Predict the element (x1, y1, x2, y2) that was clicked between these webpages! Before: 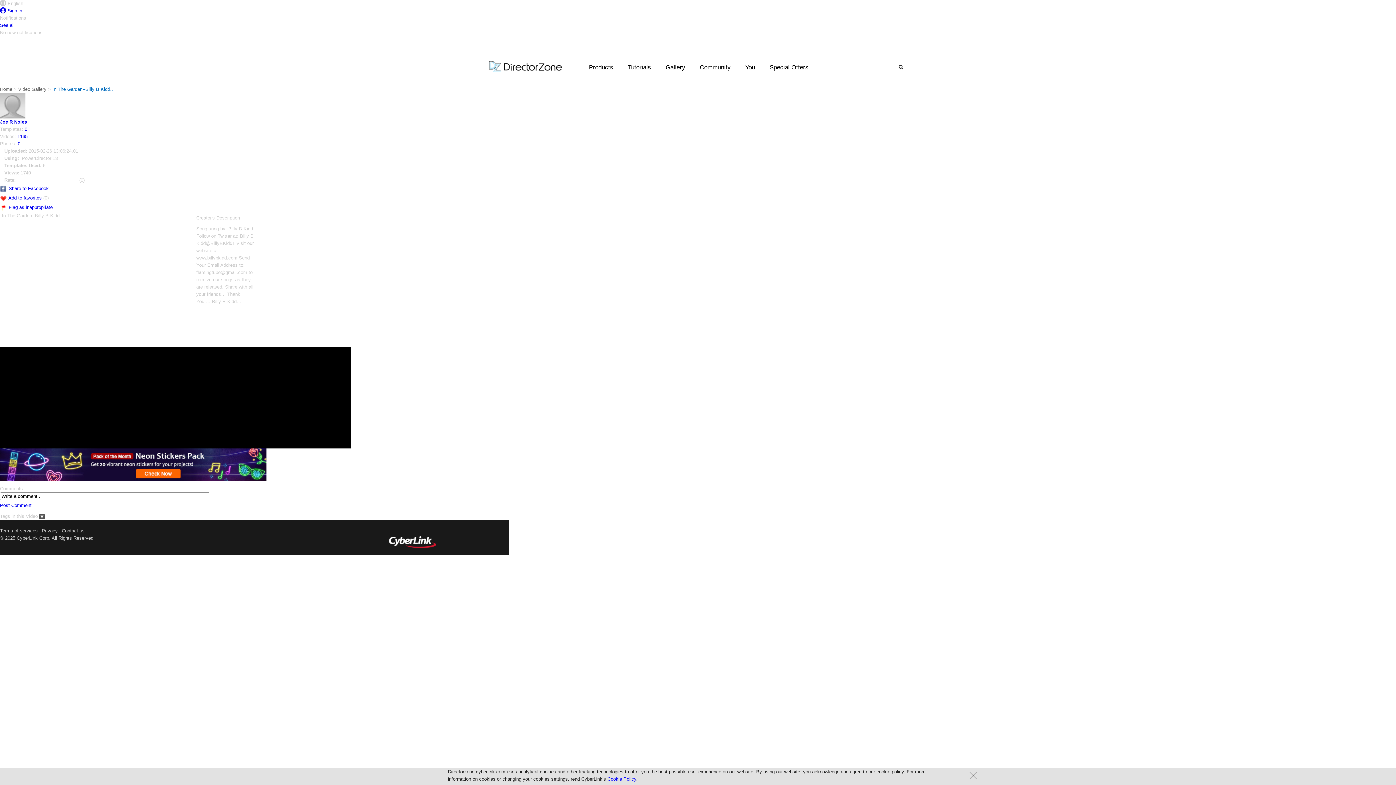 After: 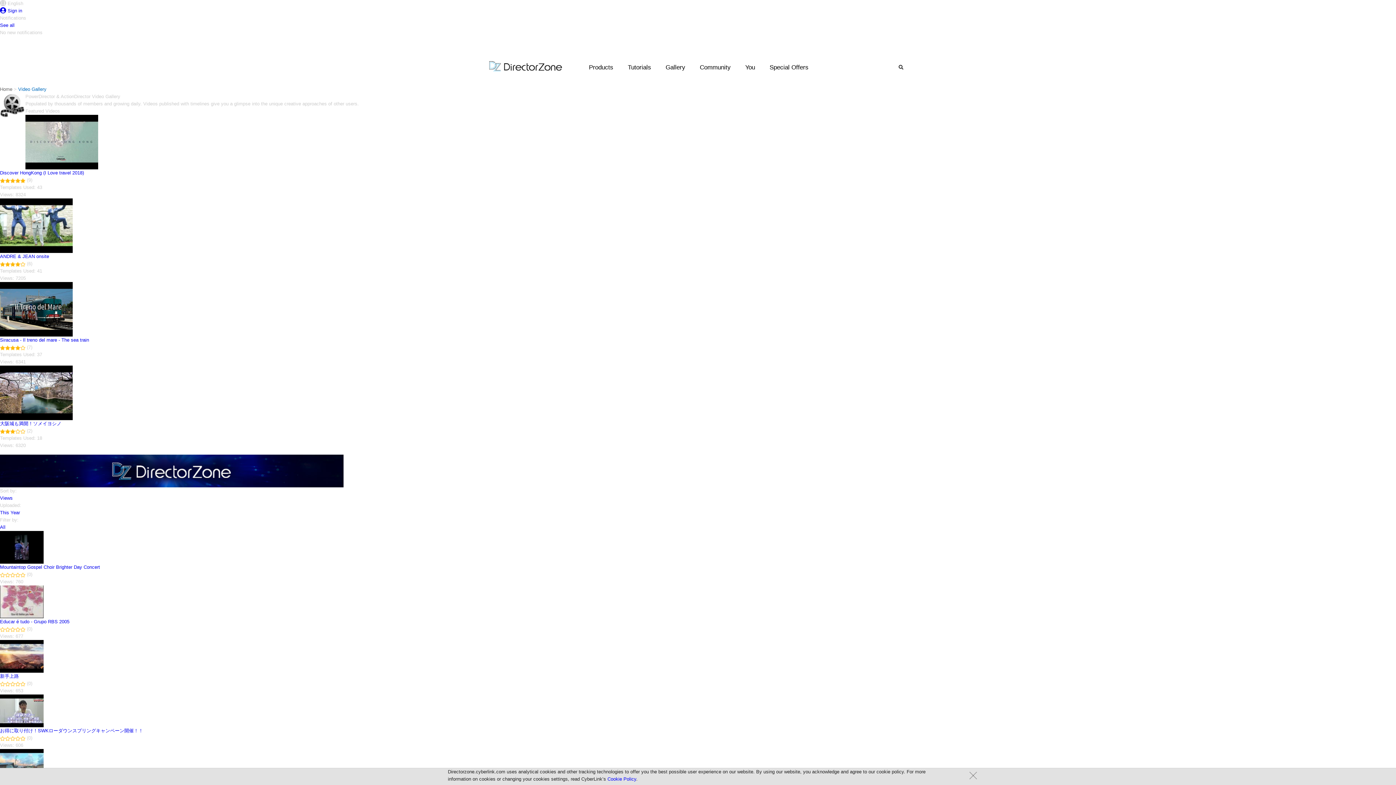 Action: label: Video Gallery bbox: (18, 86, 46, 92)